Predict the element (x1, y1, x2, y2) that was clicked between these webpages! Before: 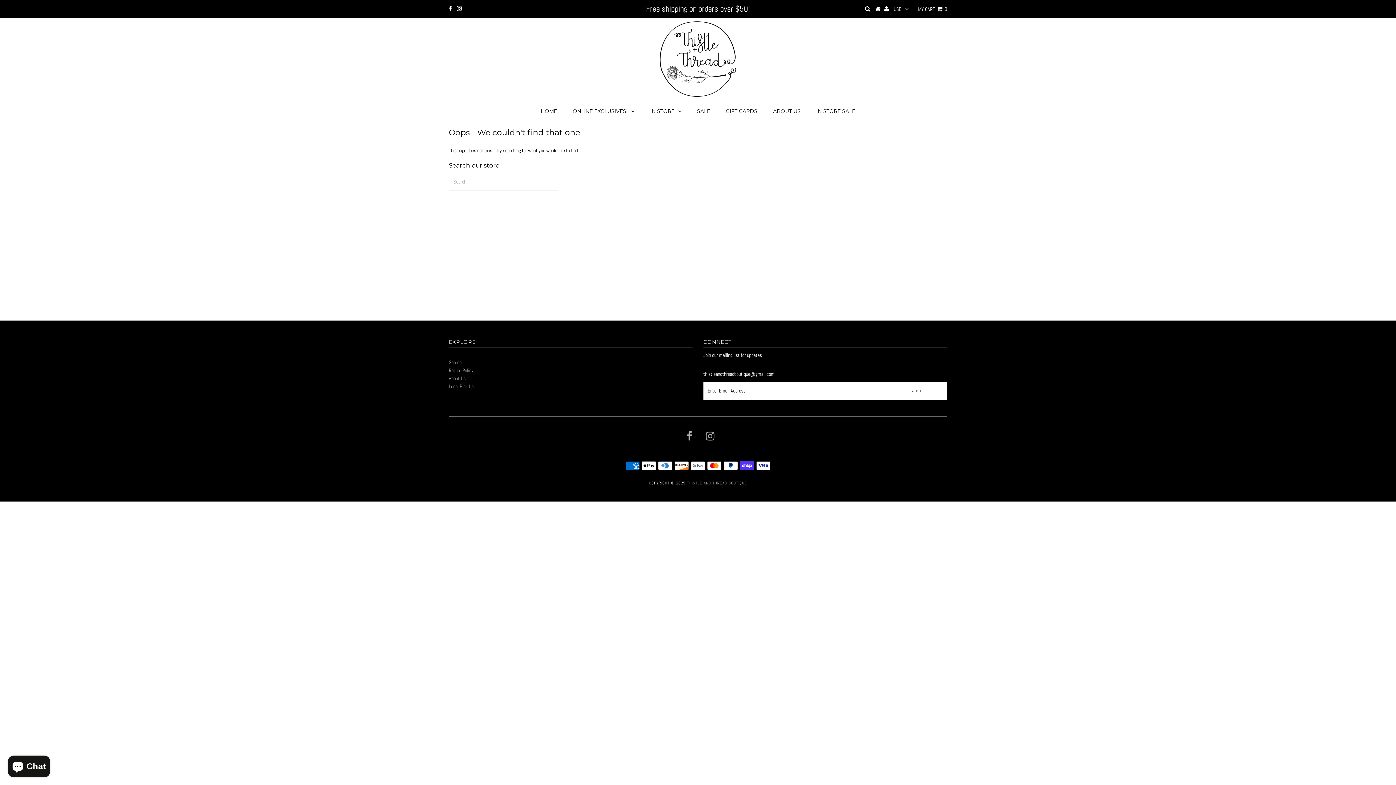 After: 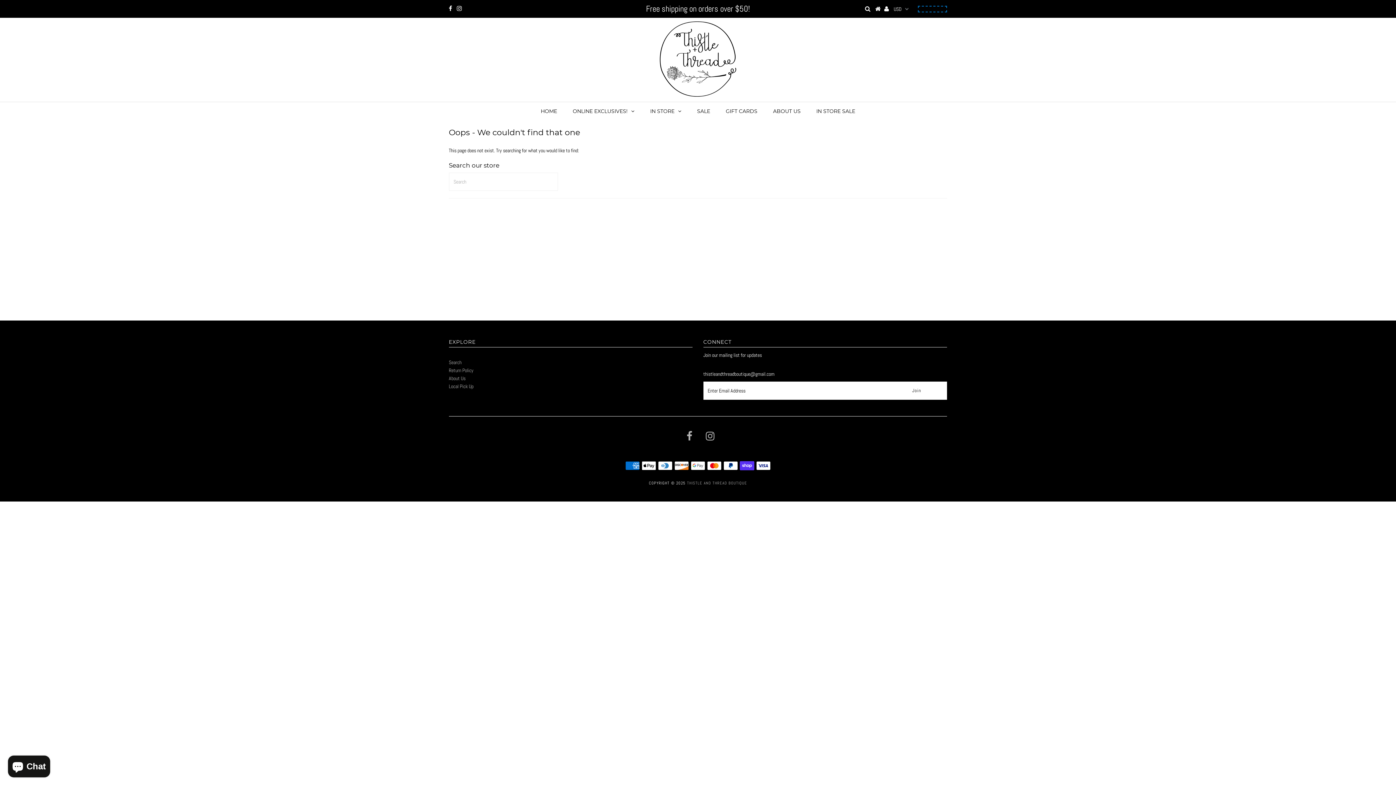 Action: label: MY CART    0 bbox: (918, 5, 947, 12)